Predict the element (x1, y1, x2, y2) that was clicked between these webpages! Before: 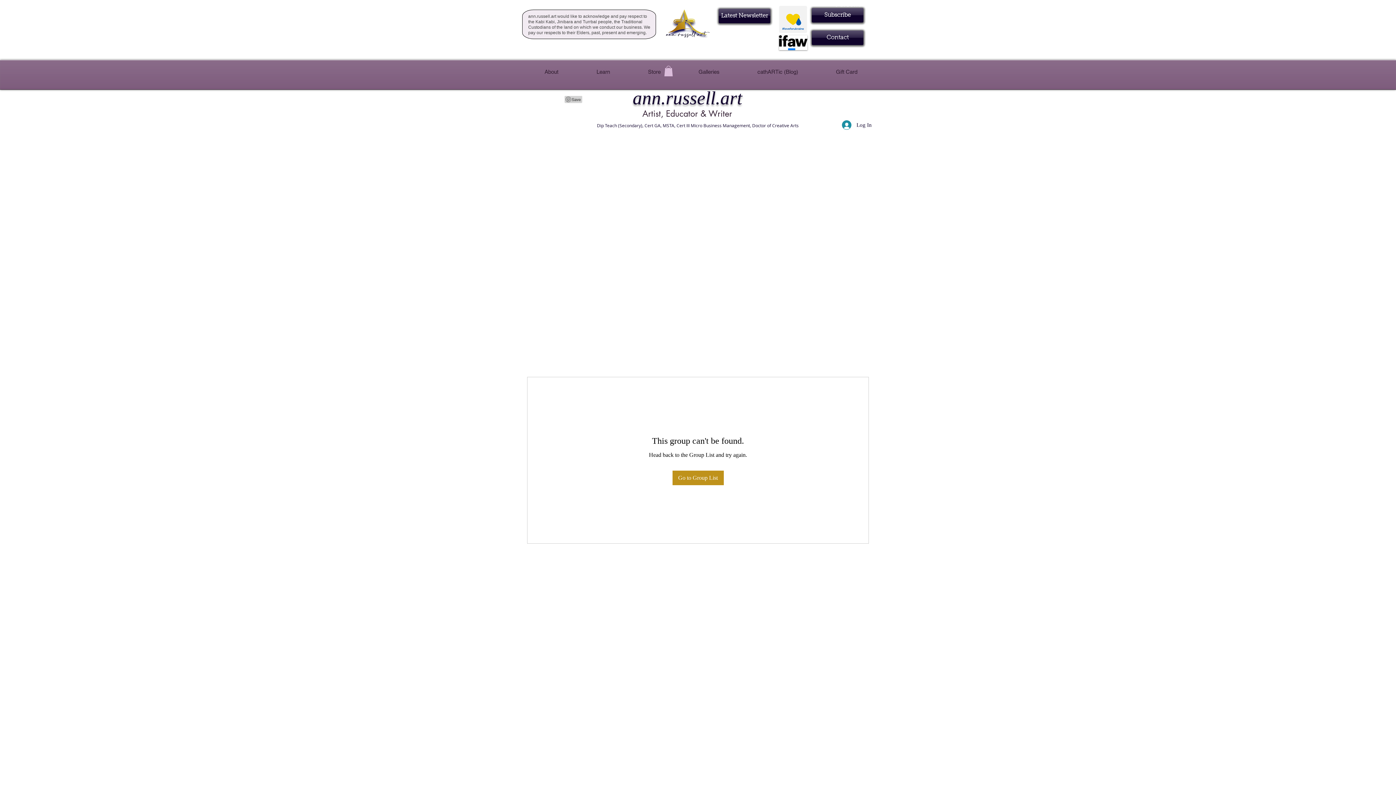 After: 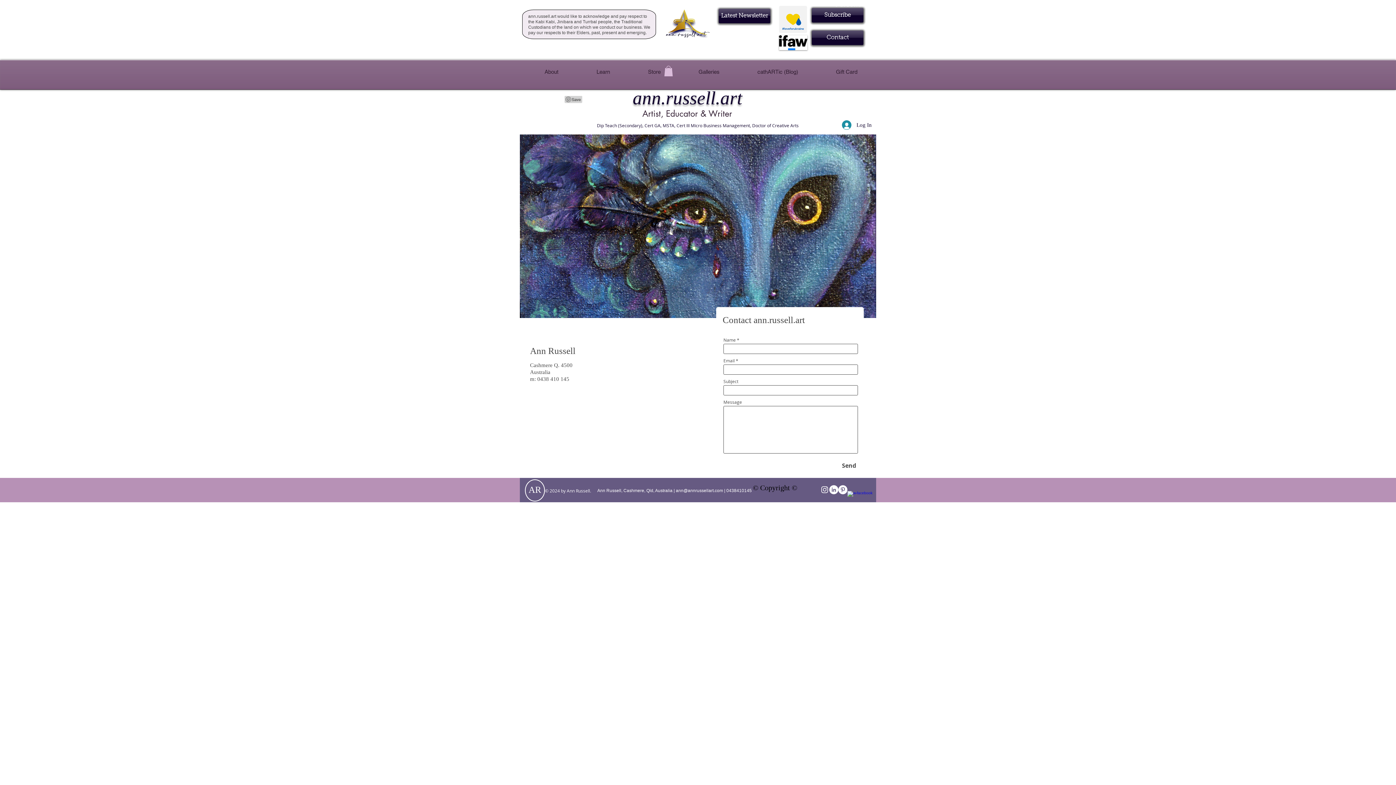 Action: bbox: (812, 30, 863, 45) label: Contact